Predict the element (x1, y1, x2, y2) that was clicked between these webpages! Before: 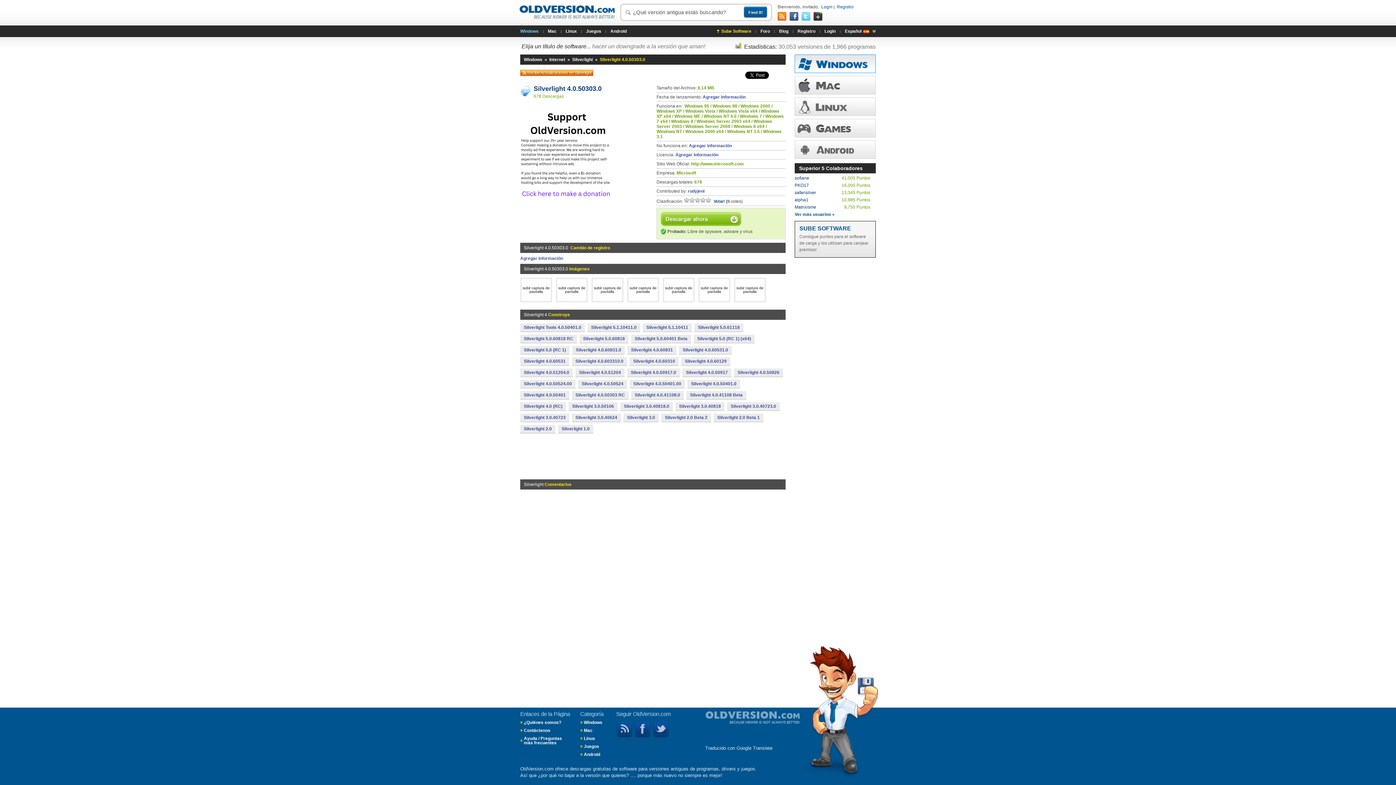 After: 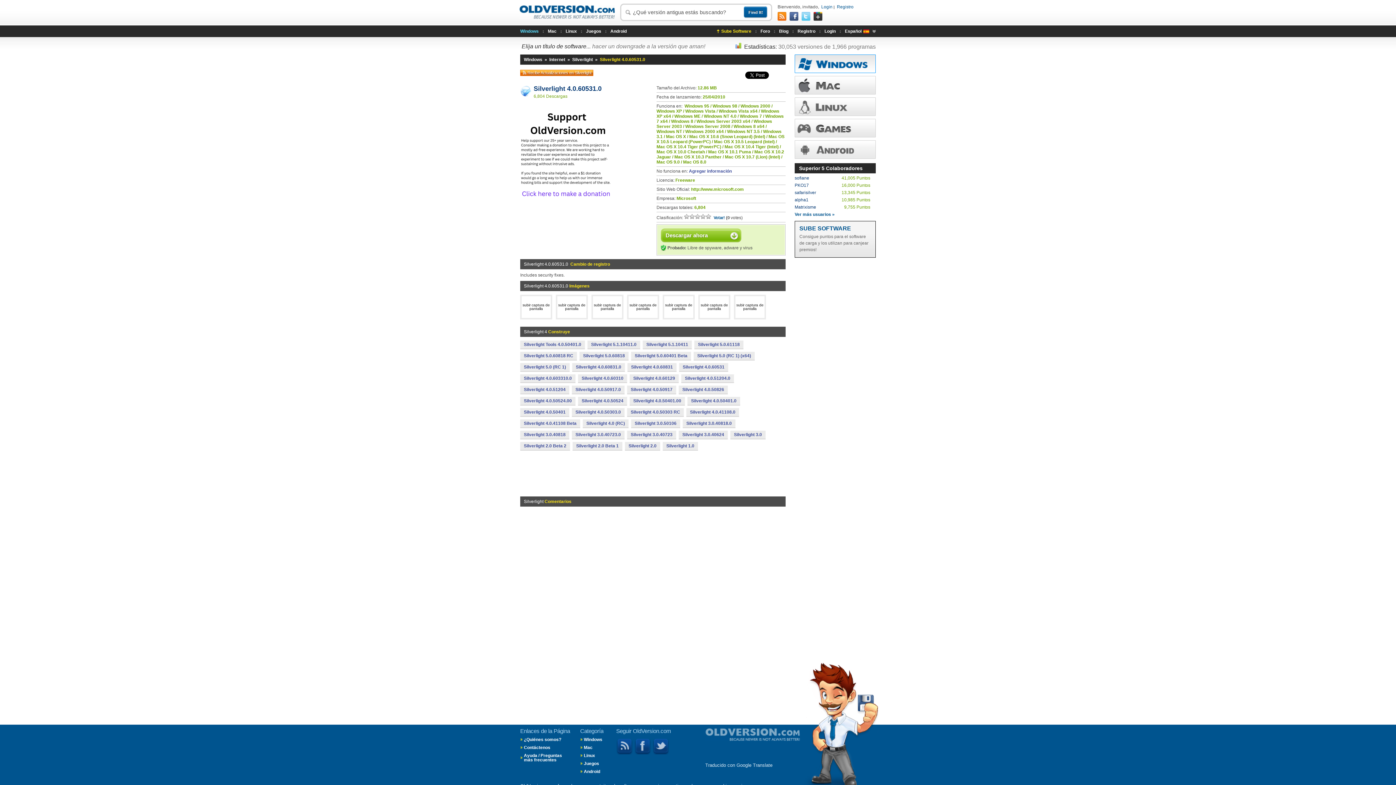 Action: label: Silverlight 4.0.60531.0 bbox: (679, 346, 732, 354)